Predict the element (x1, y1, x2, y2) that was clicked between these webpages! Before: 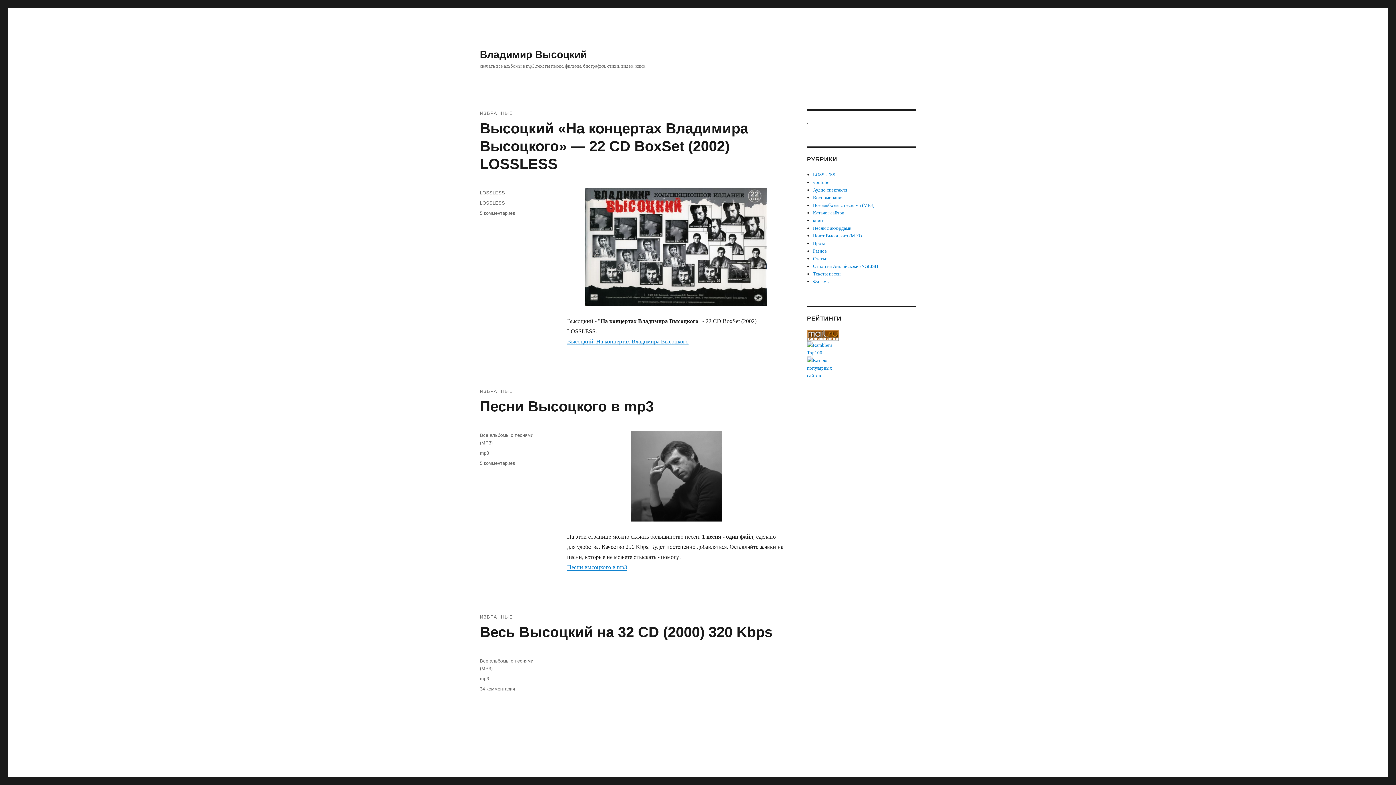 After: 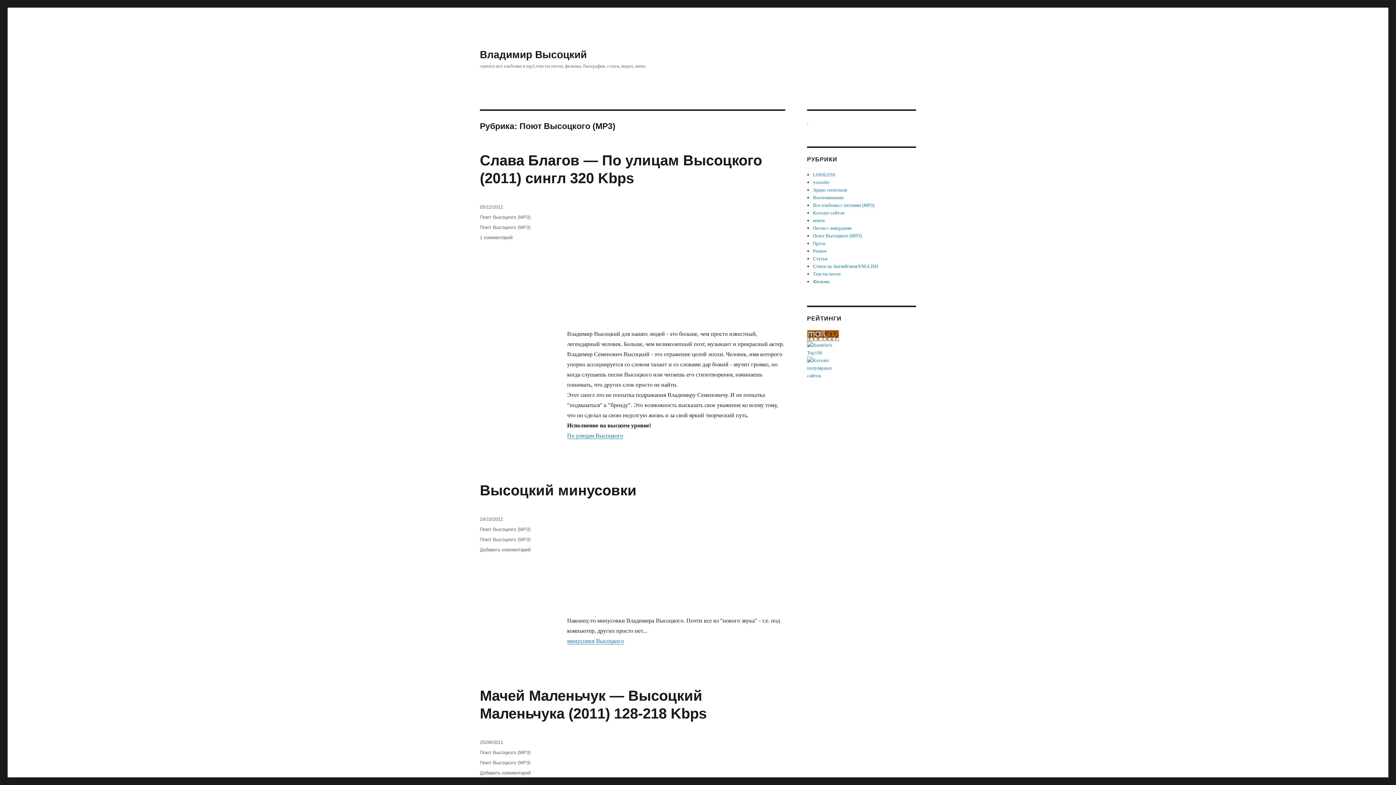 Action: bbox: (813, 233, 861, 238) label: Поют Высоцкого (MP3)